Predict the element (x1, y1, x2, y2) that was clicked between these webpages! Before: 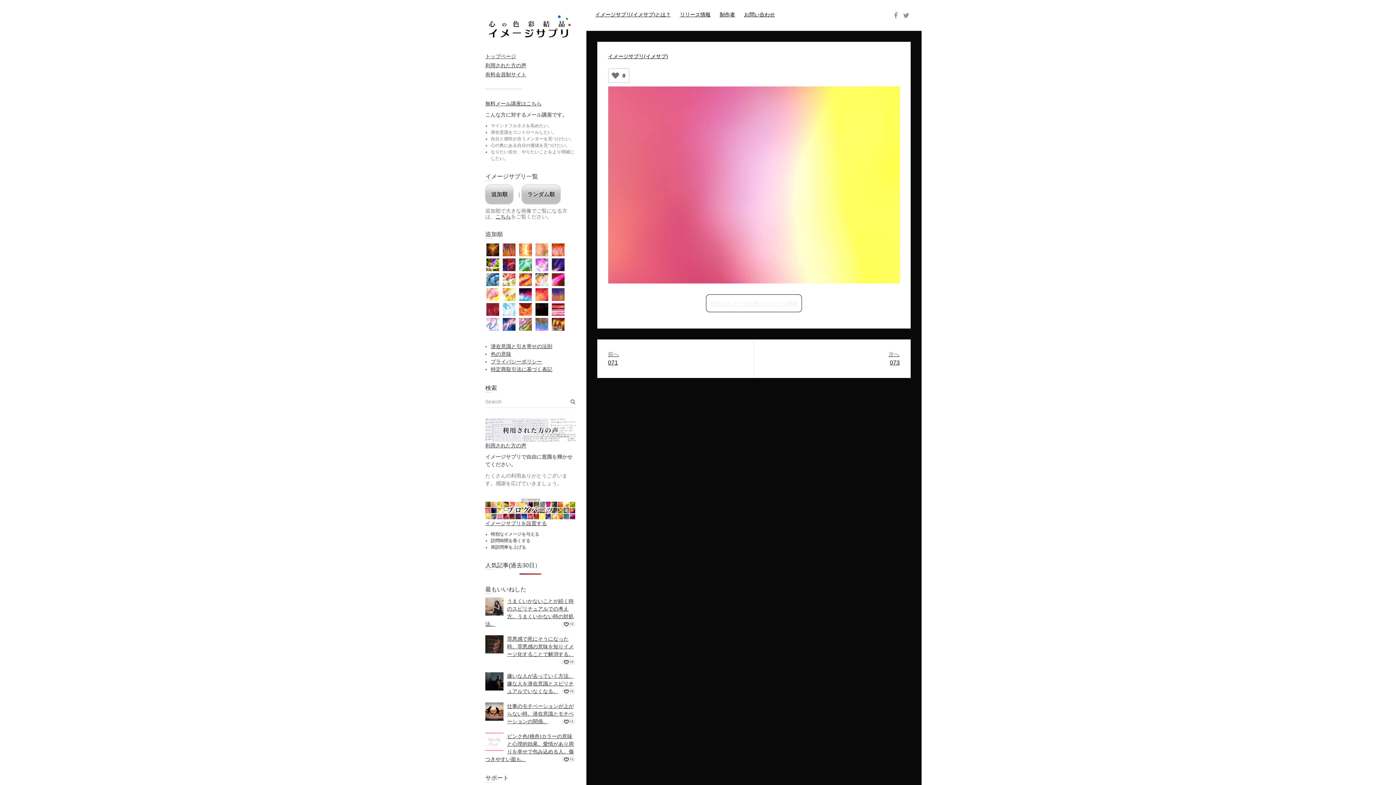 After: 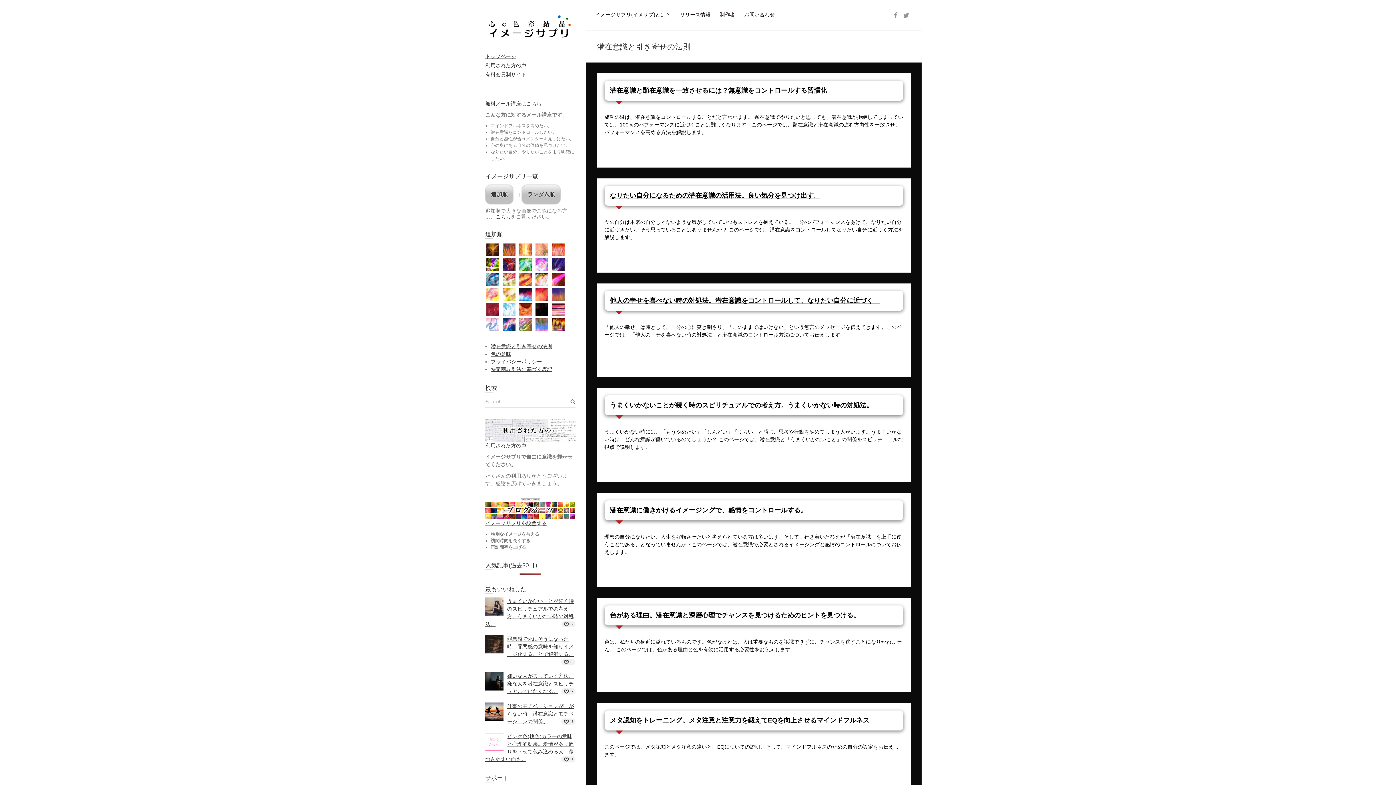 Action: label: 潜在意識と引き寄せの法則 bbox: (490, 343, 552, 349)